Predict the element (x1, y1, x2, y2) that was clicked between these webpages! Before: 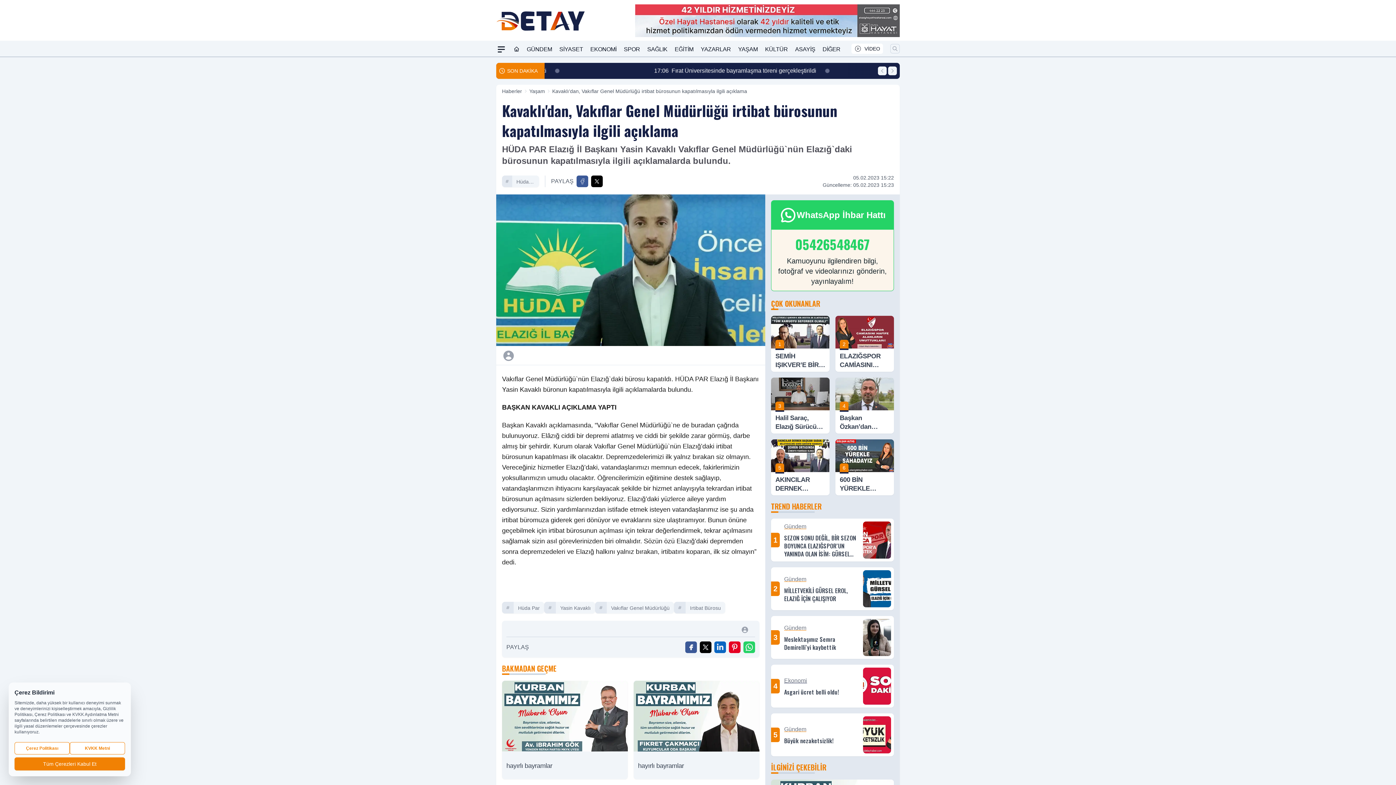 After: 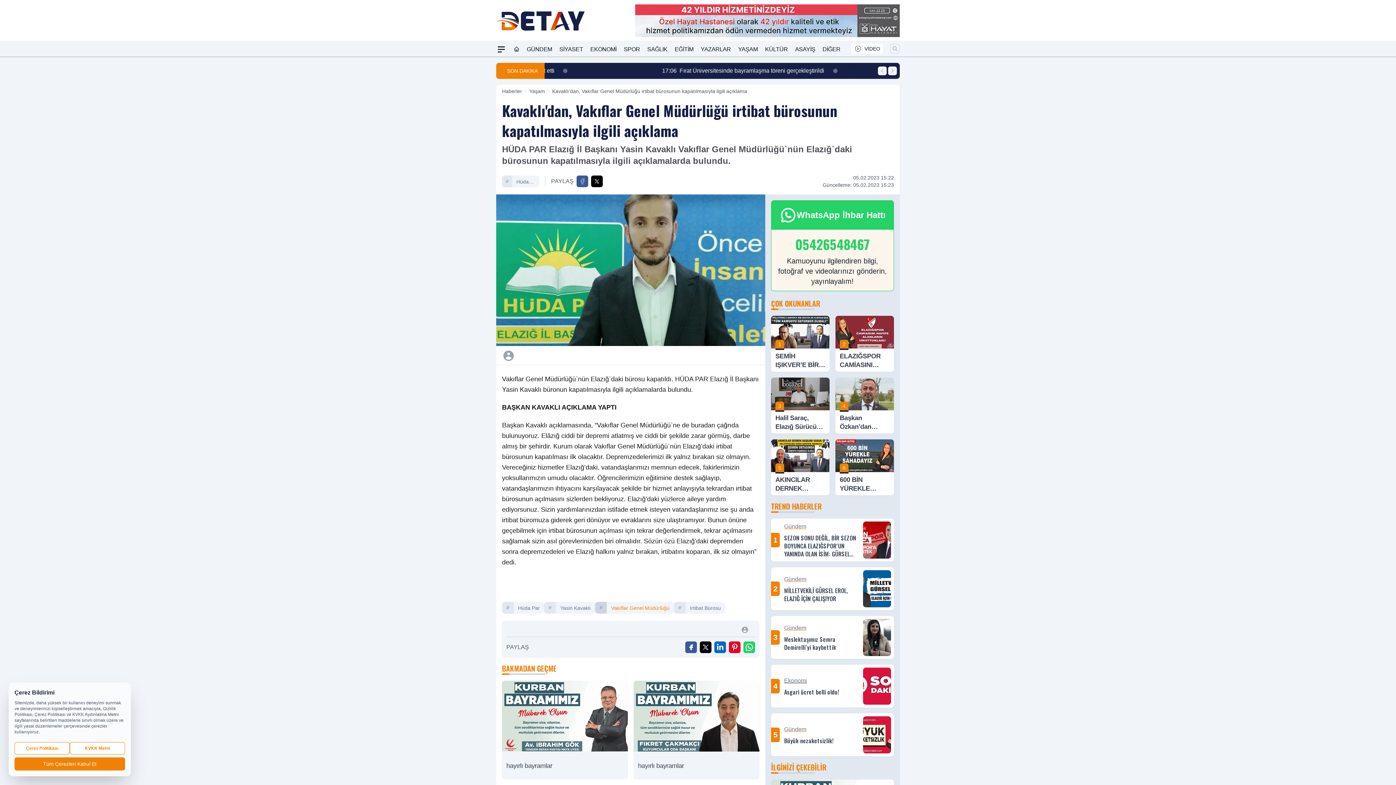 Action: bbox: (606, 602, 674, 613) label: Vakıflar Genel Müdürlüğü